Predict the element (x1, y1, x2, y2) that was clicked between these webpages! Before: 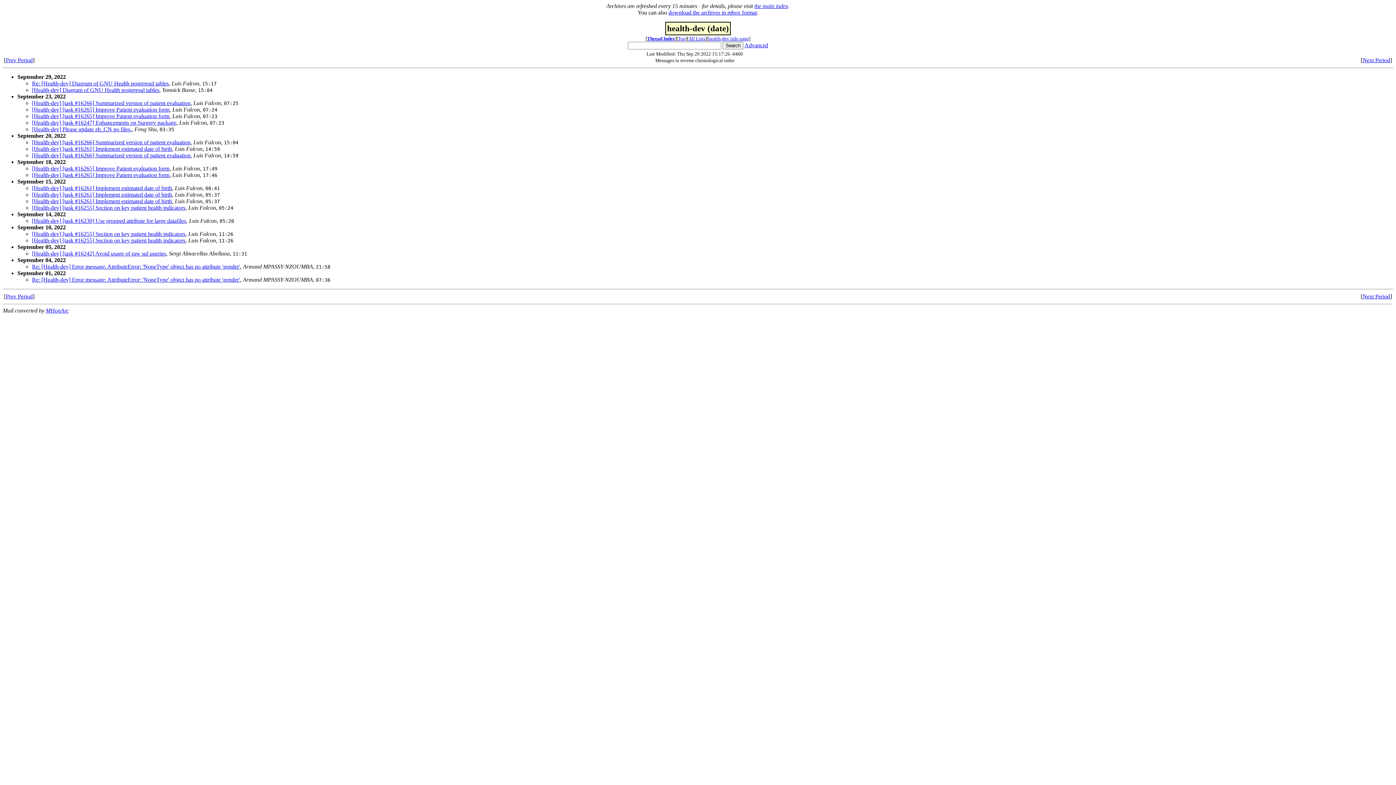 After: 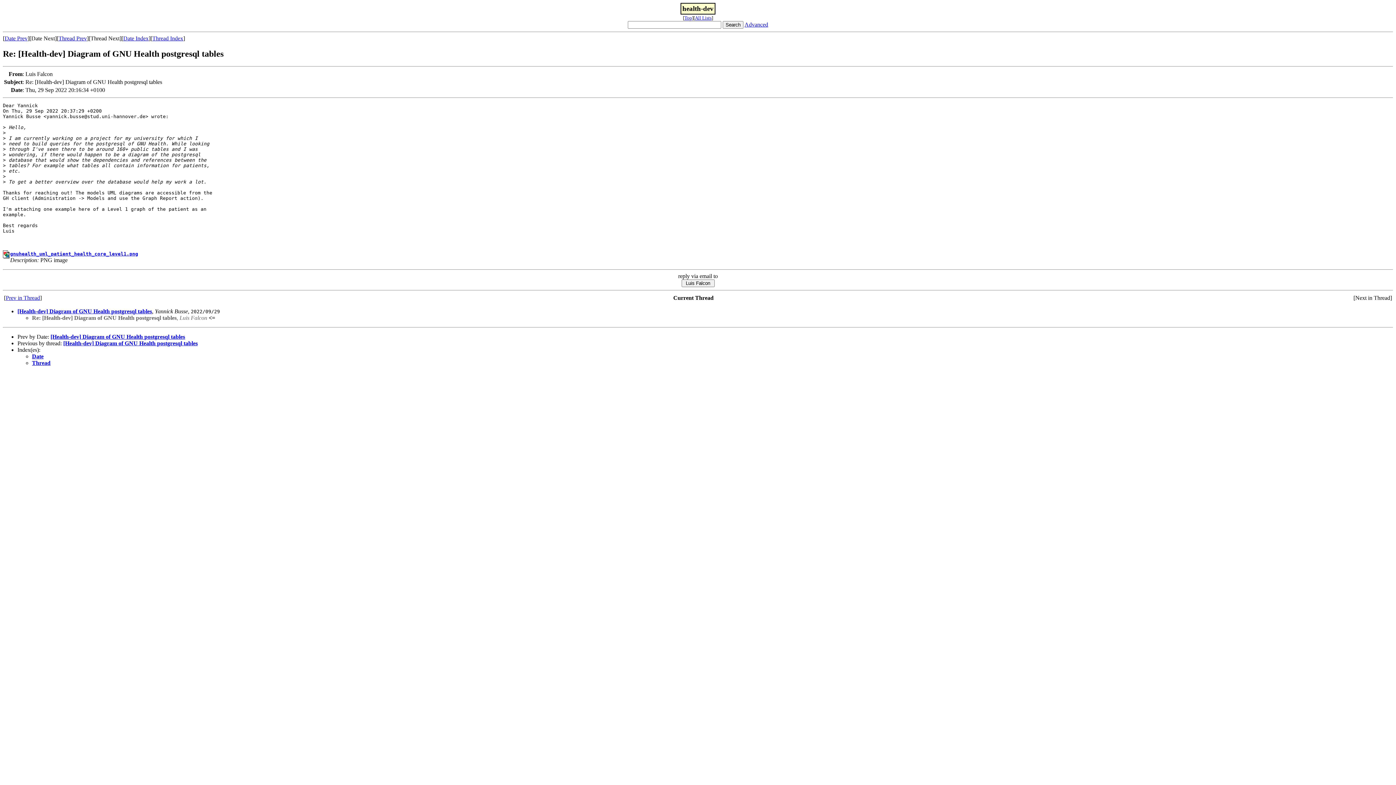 Action: bbox: (32, 80, 168, 86) label: Re: [Health-dev] Diagram of GNU Health postgresql tables